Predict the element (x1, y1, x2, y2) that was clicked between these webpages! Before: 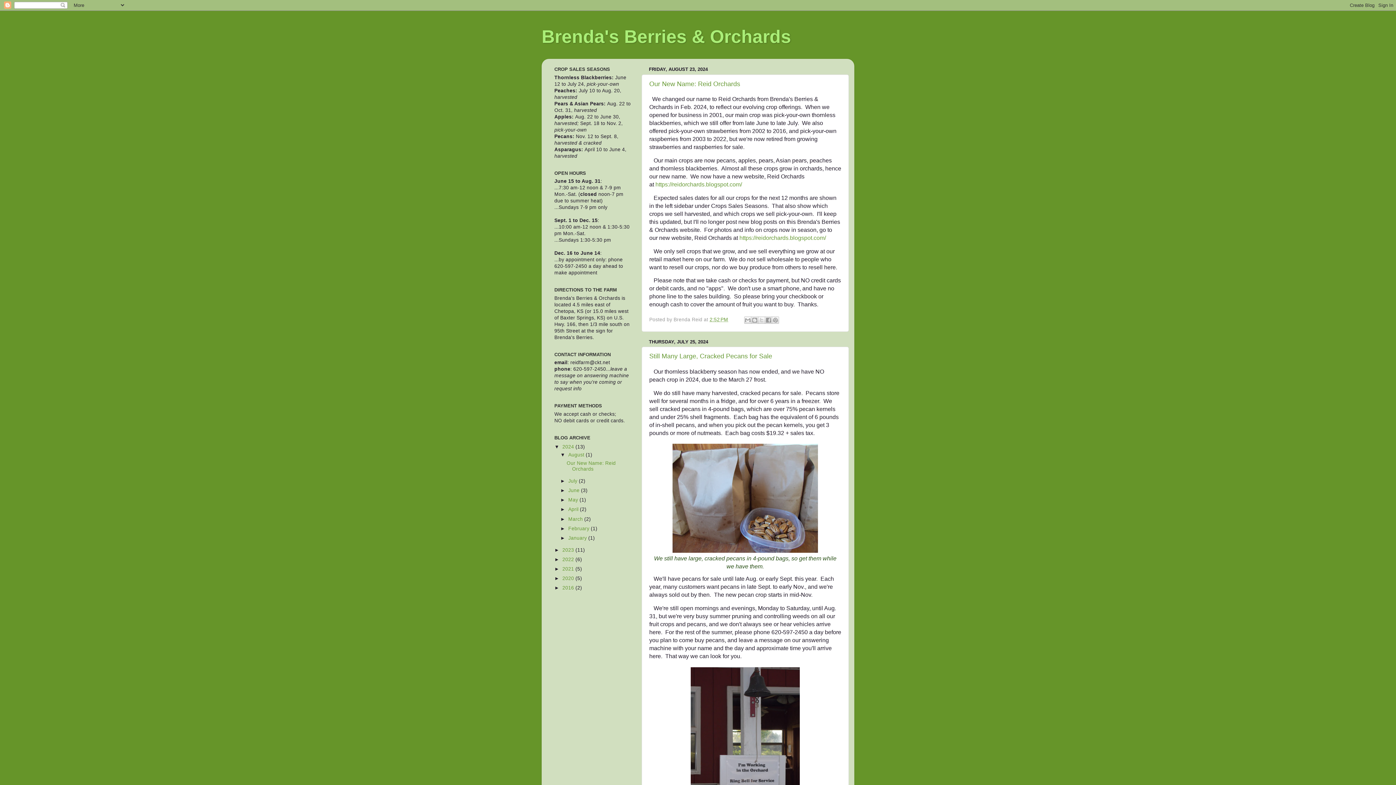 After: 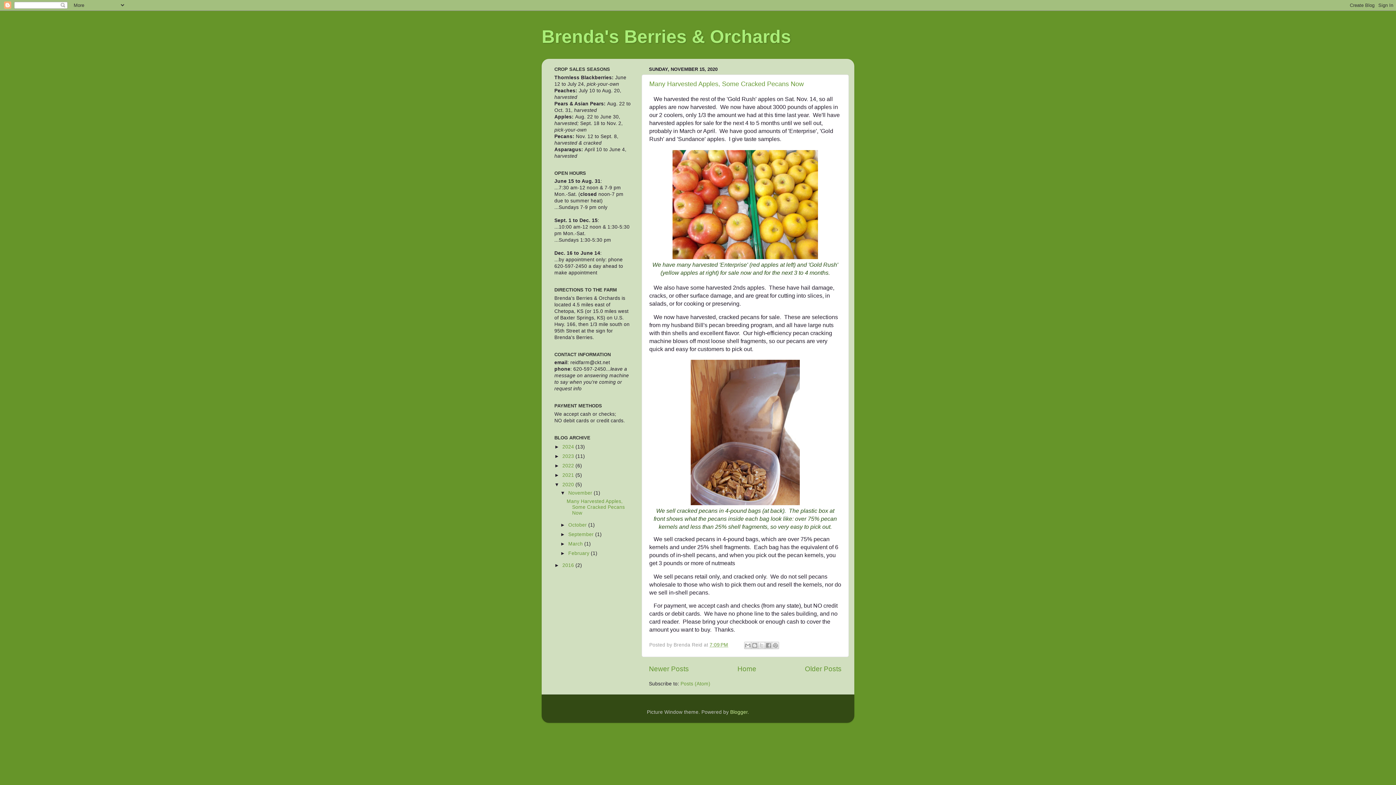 Action: bbox: (562, 576, 575, 581) label: 2020 